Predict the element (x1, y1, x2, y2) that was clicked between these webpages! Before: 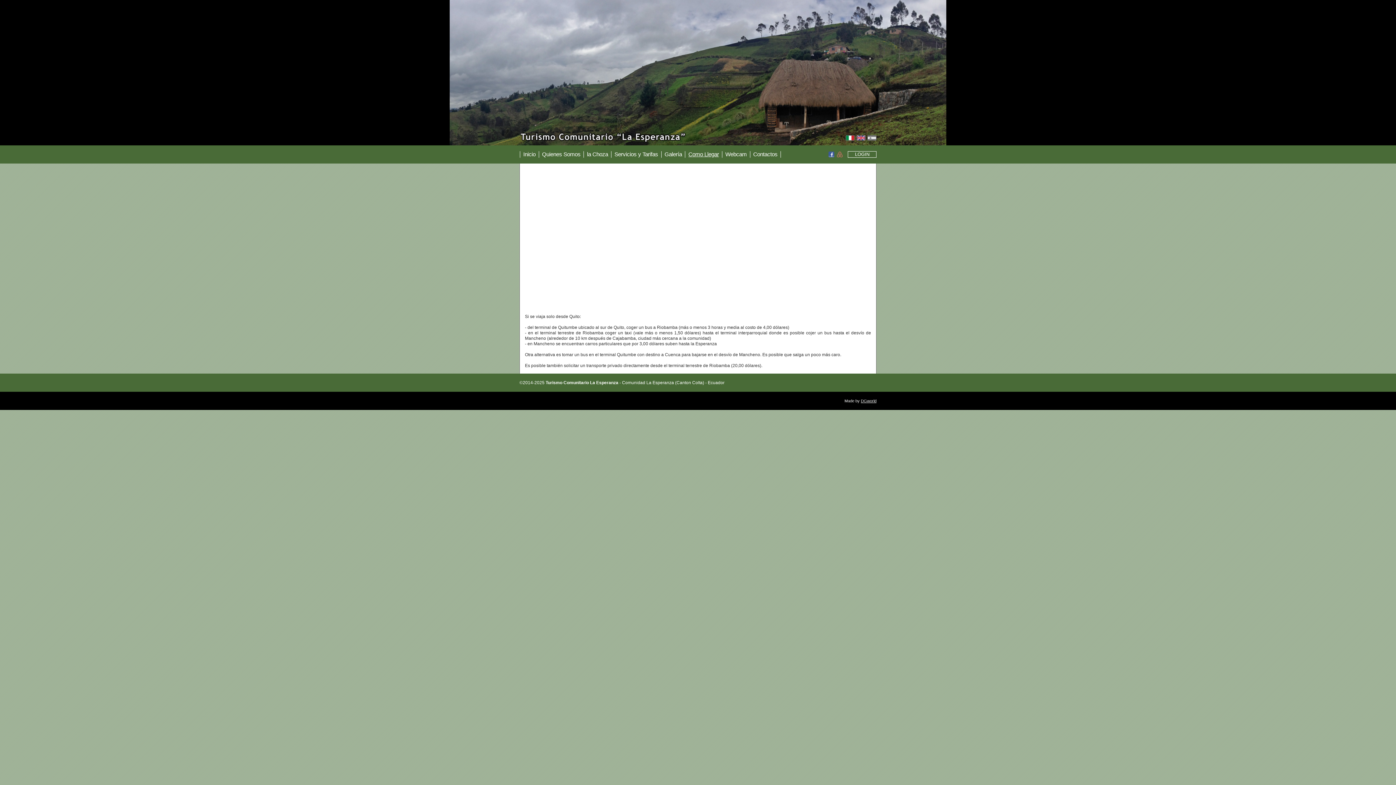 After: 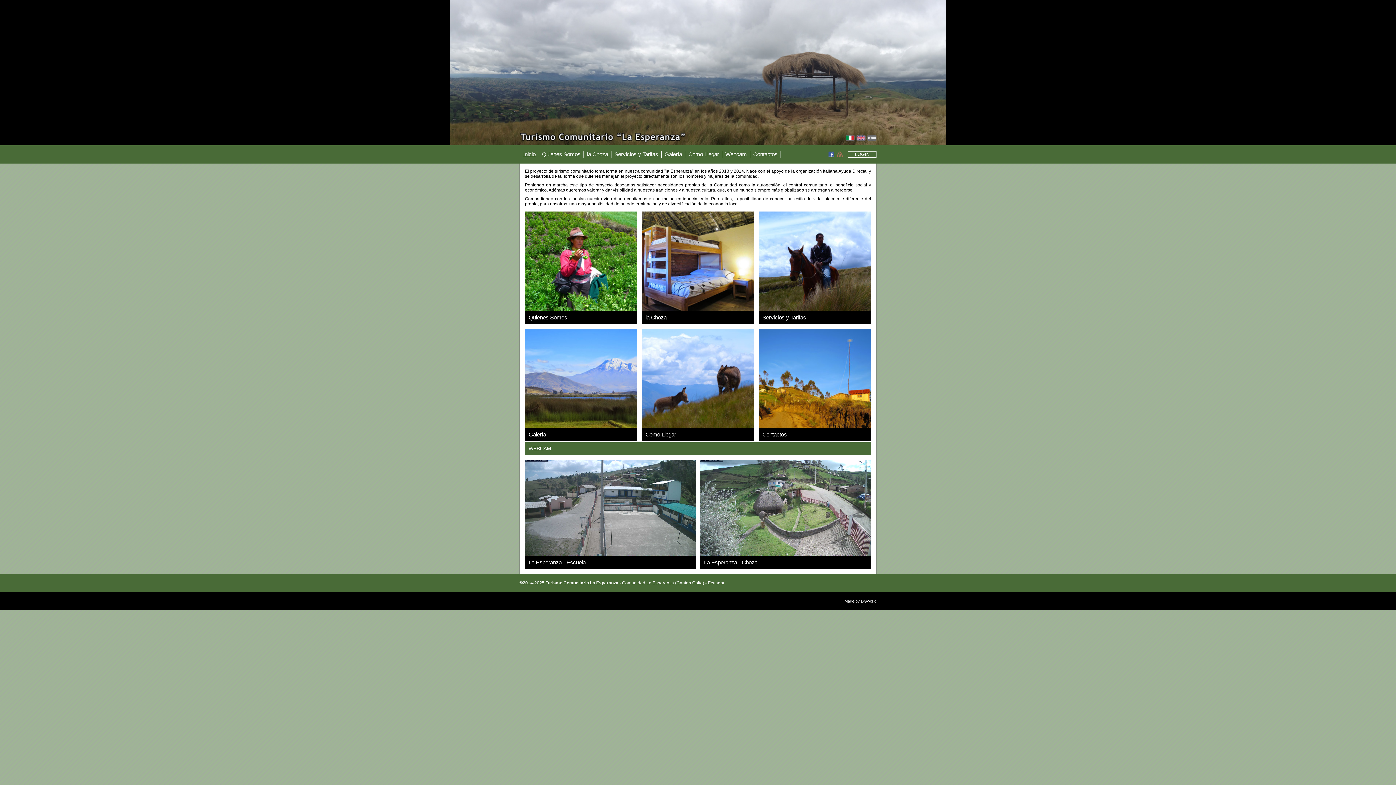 Action: label: Inicio bbox: (520, 151, 539, 157)